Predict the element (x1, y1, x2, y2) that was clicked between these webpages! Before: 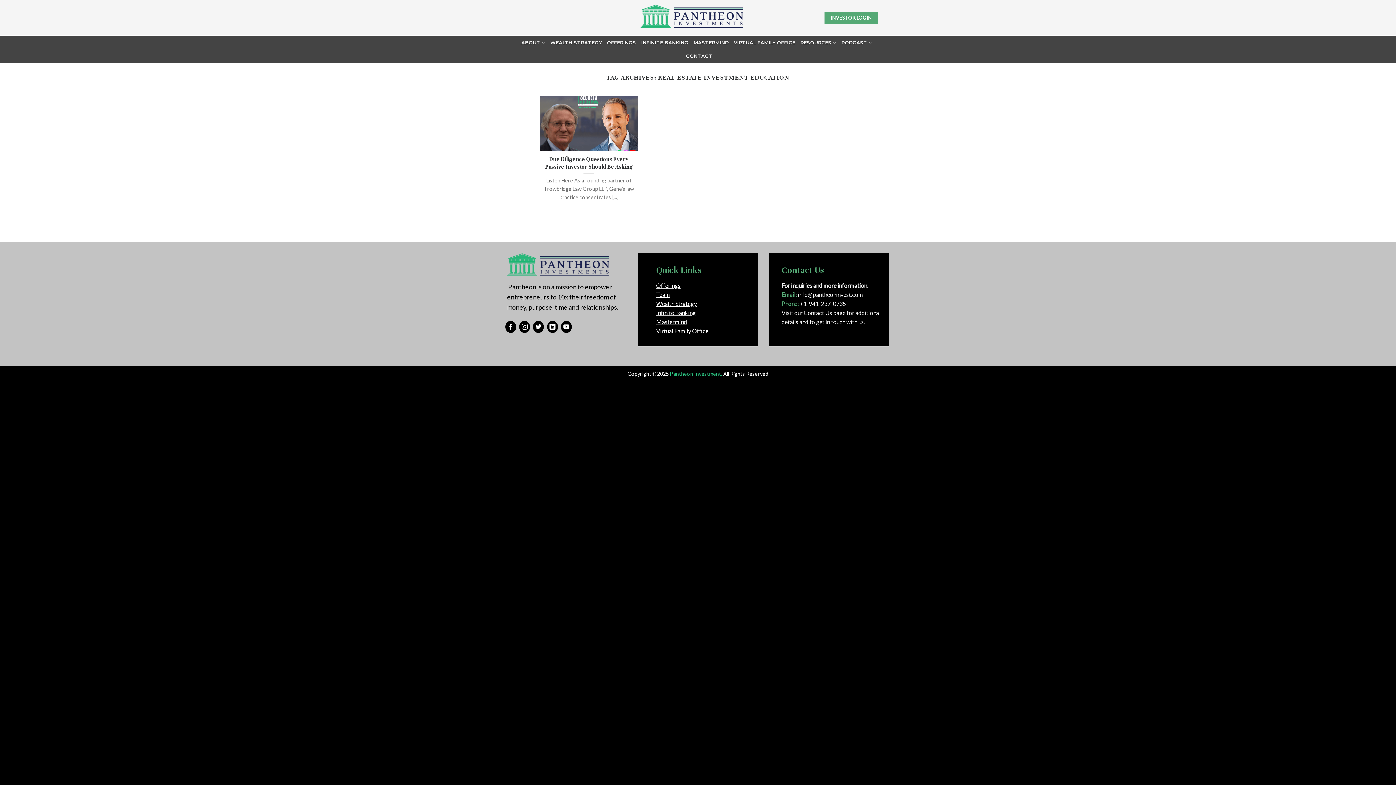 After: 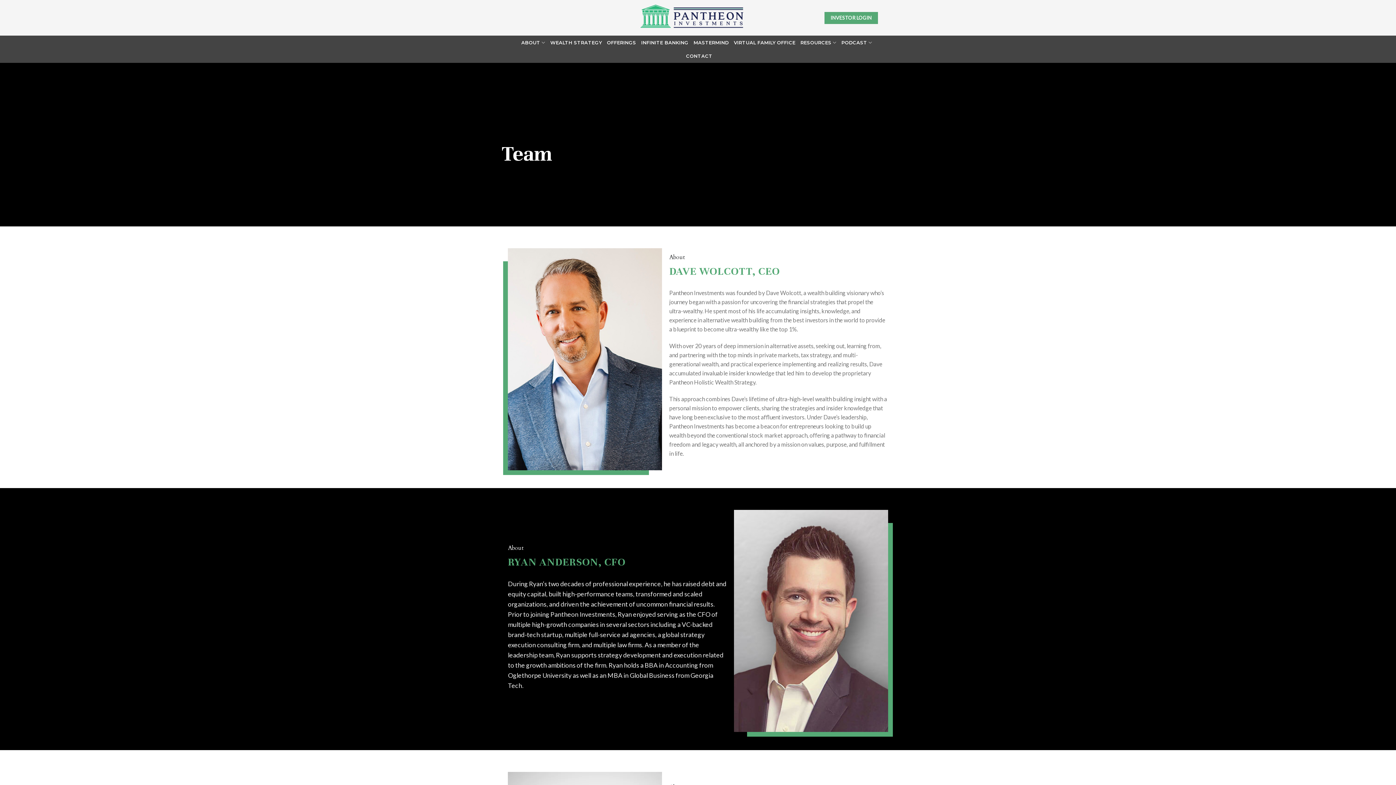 Action: label: Team bbox: (656, 291, 670, 298)